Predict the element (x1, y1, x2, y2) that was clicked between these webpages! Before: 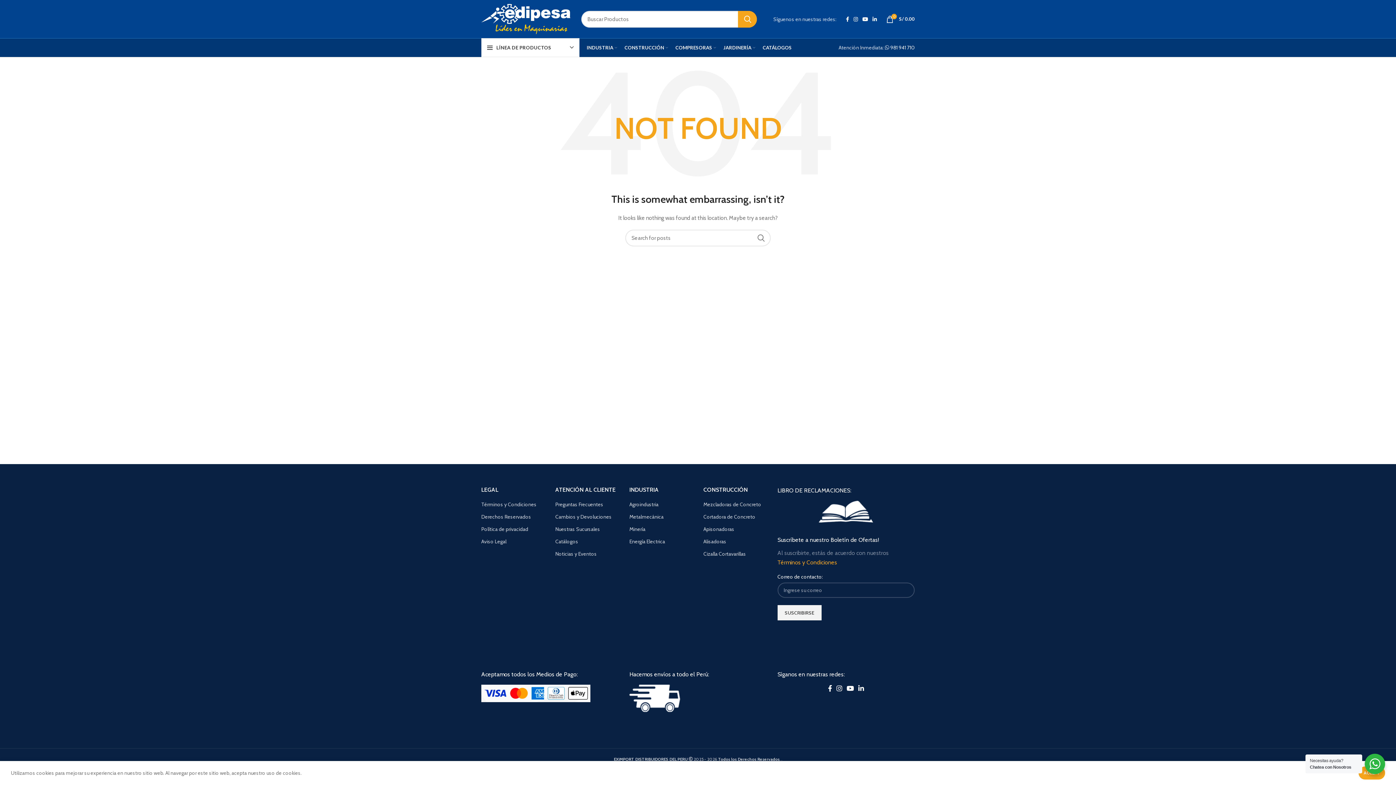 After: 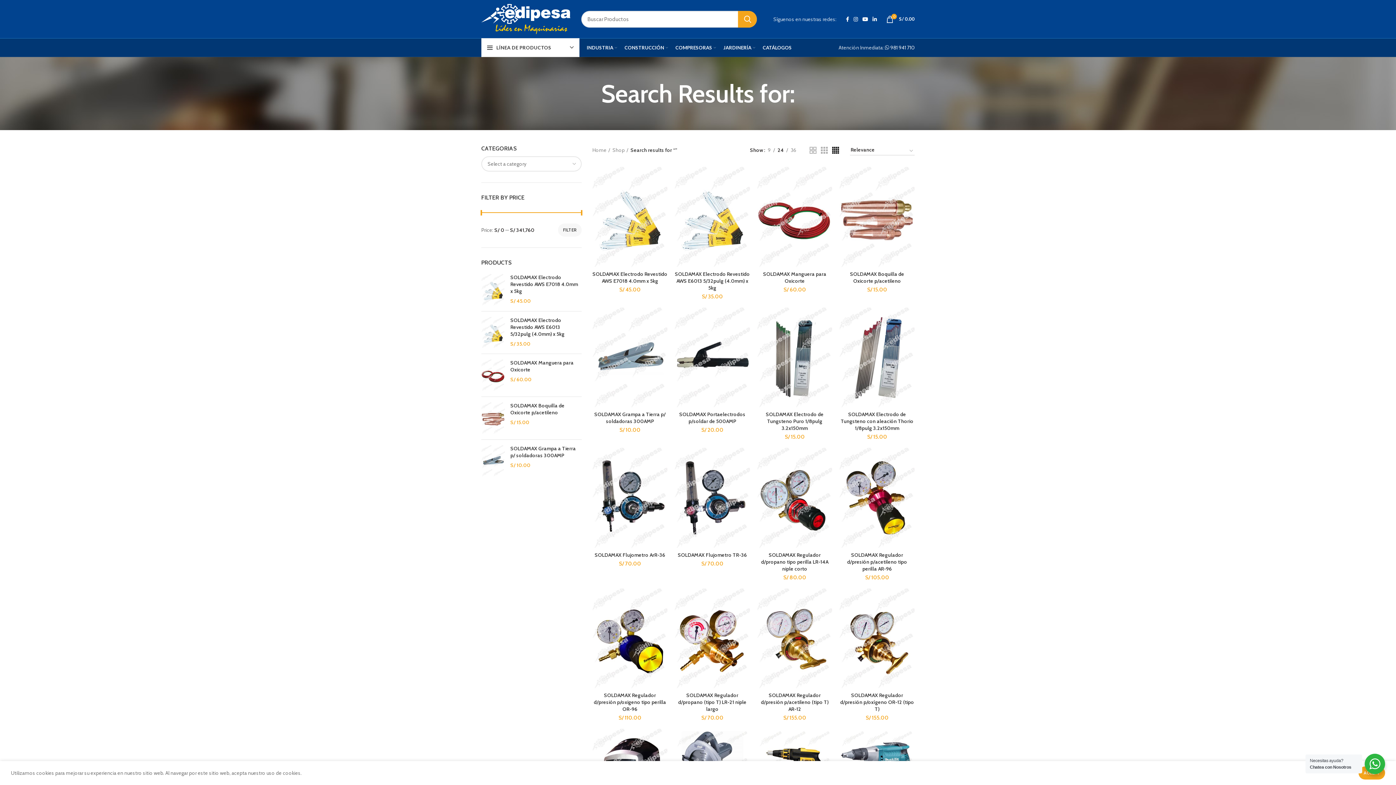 Action: bbox: (738, 10, 757, 27) label: SEARCH